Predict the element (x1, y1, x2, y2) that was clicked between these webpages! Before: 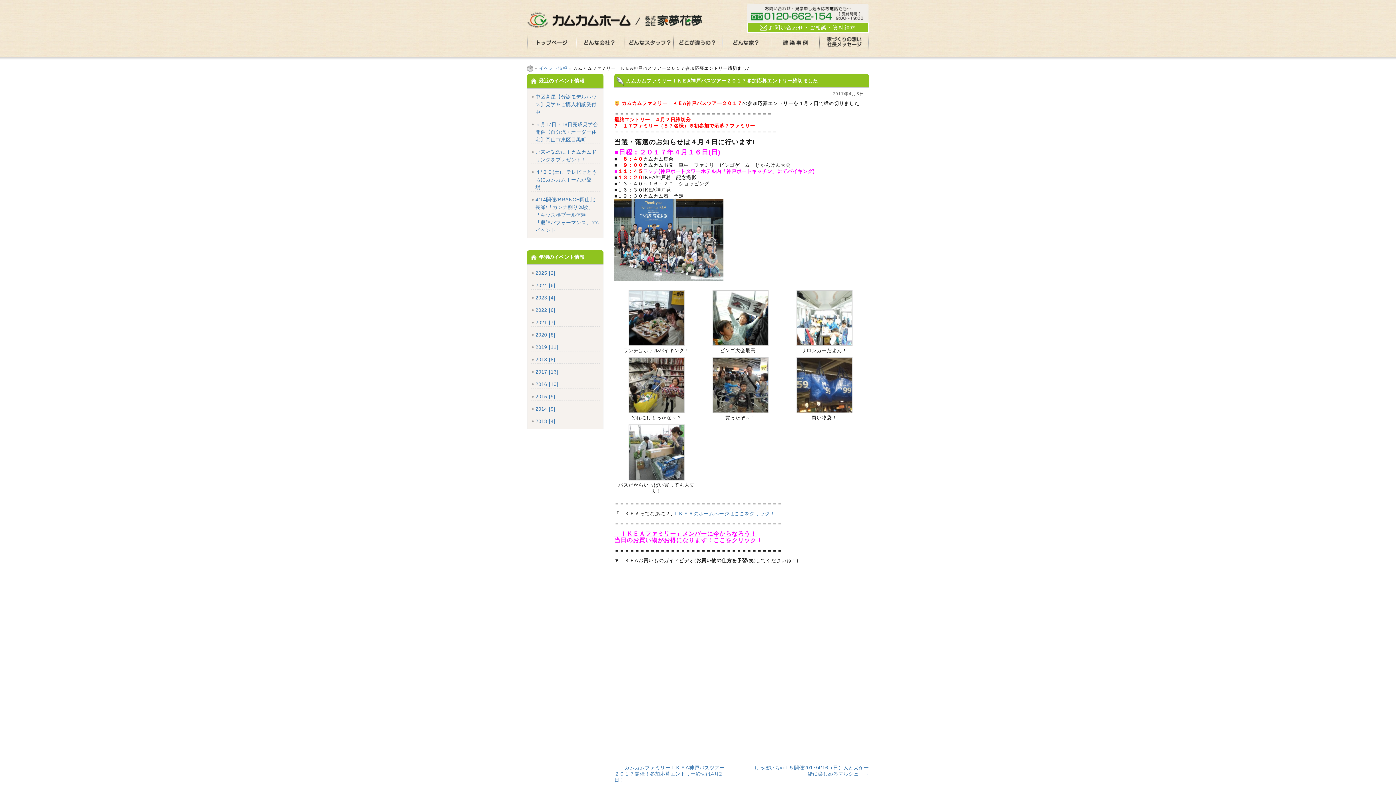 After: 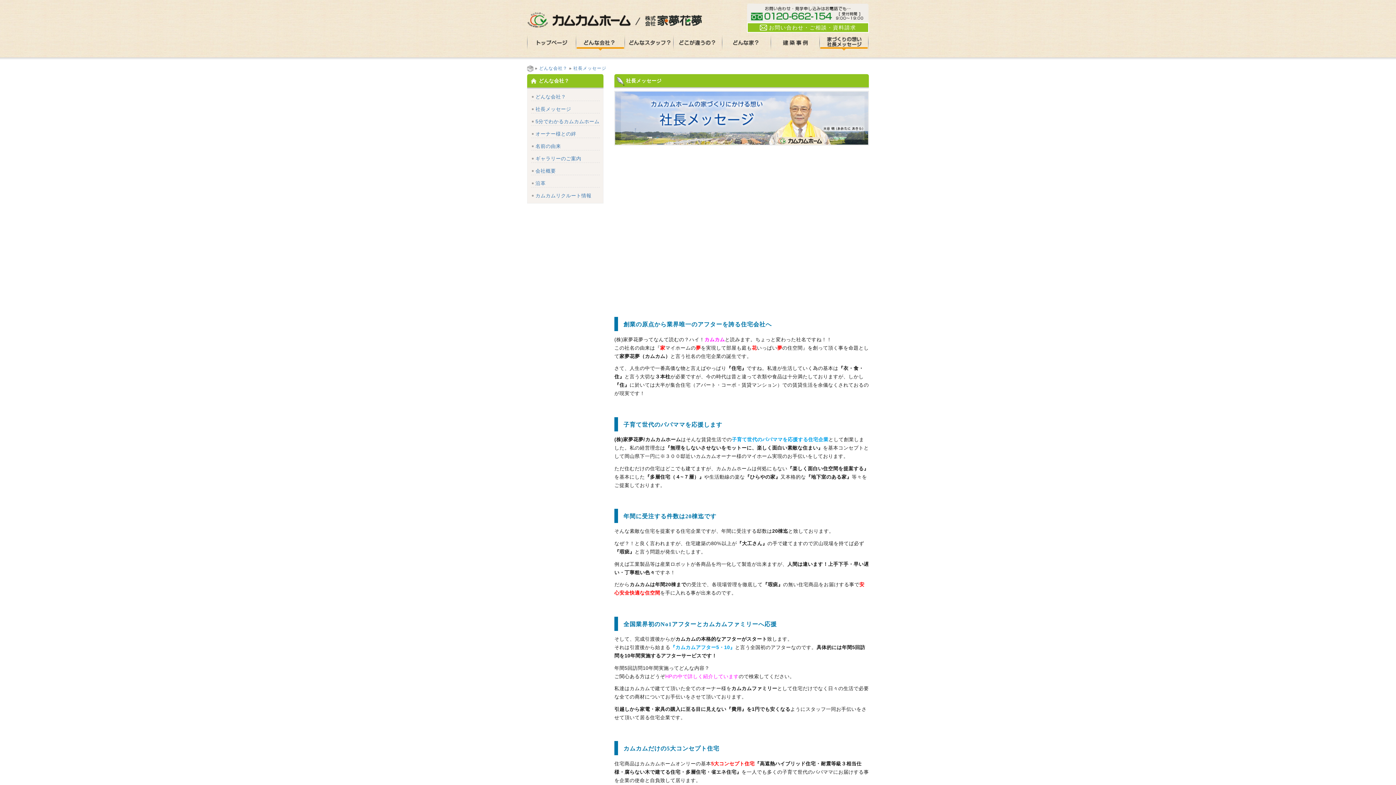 Action: bbox: (820, 46, 868, 51)